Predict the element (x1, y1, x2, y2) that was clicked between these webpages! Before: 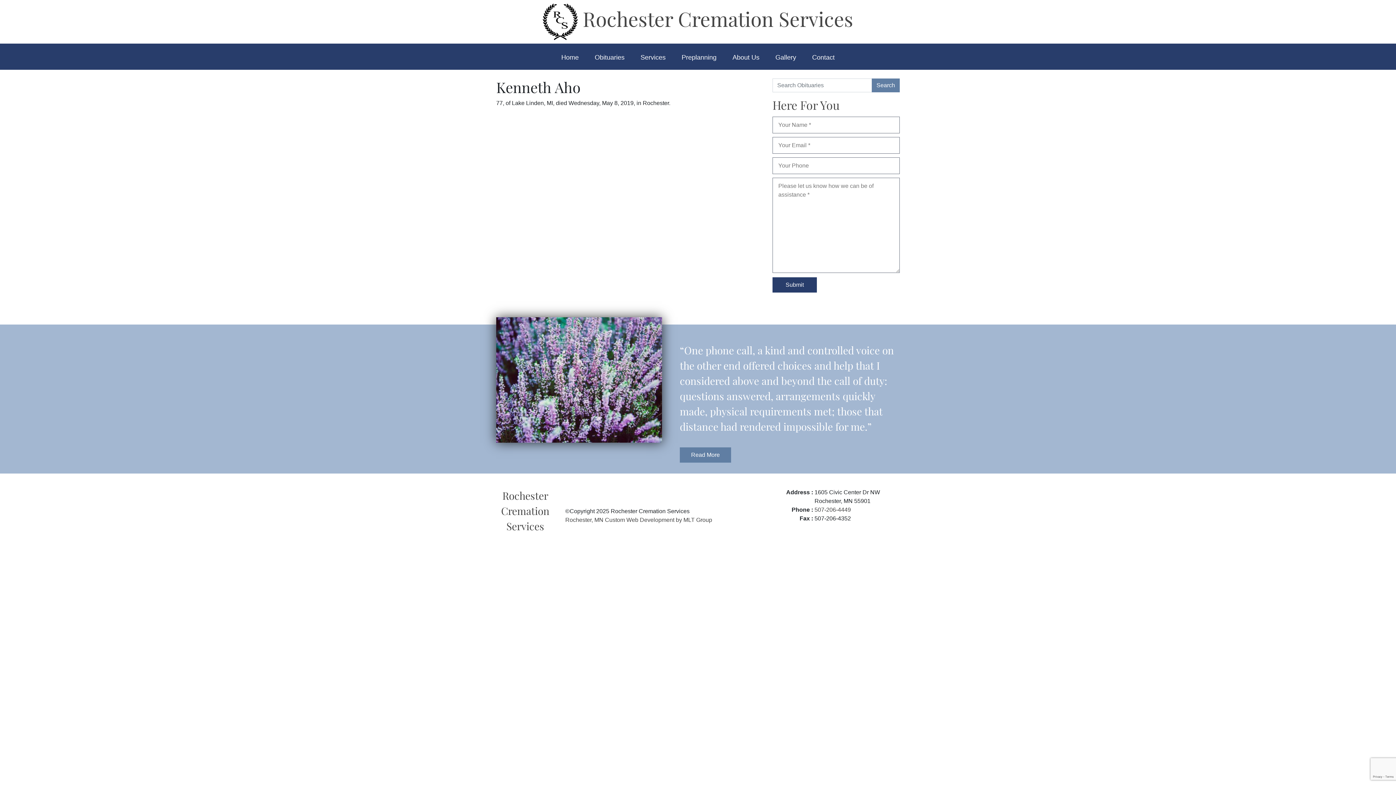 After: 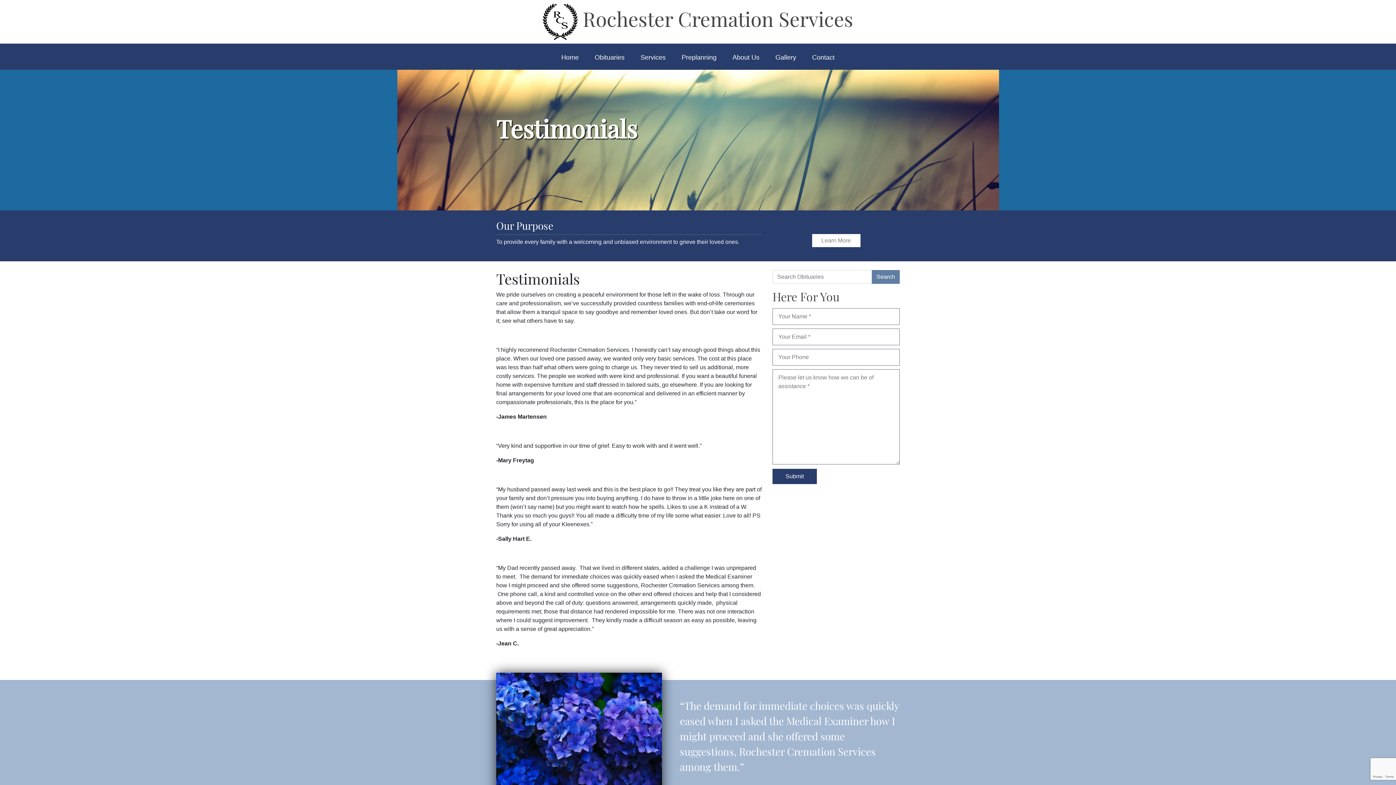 Action: bbox: (680, 447, 731, 462) label: Read More